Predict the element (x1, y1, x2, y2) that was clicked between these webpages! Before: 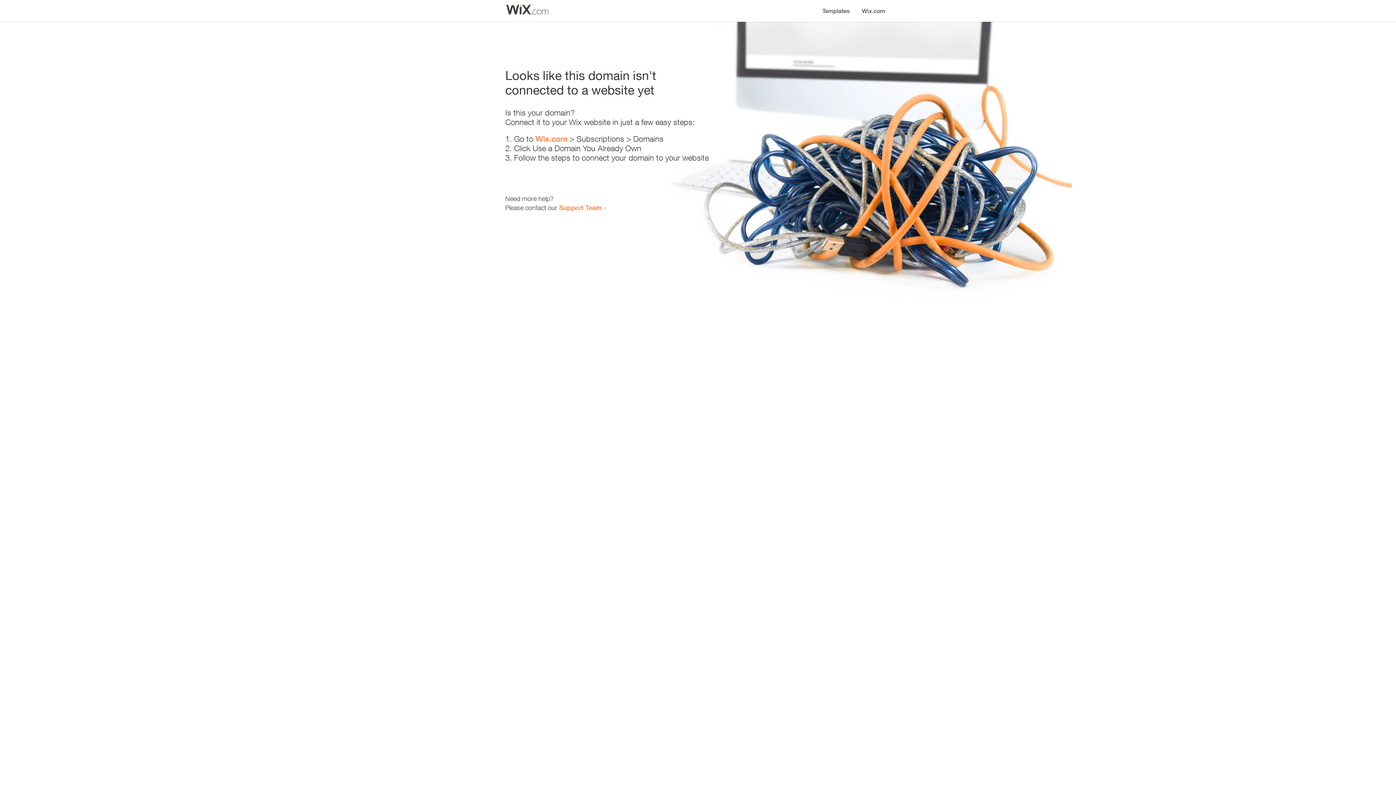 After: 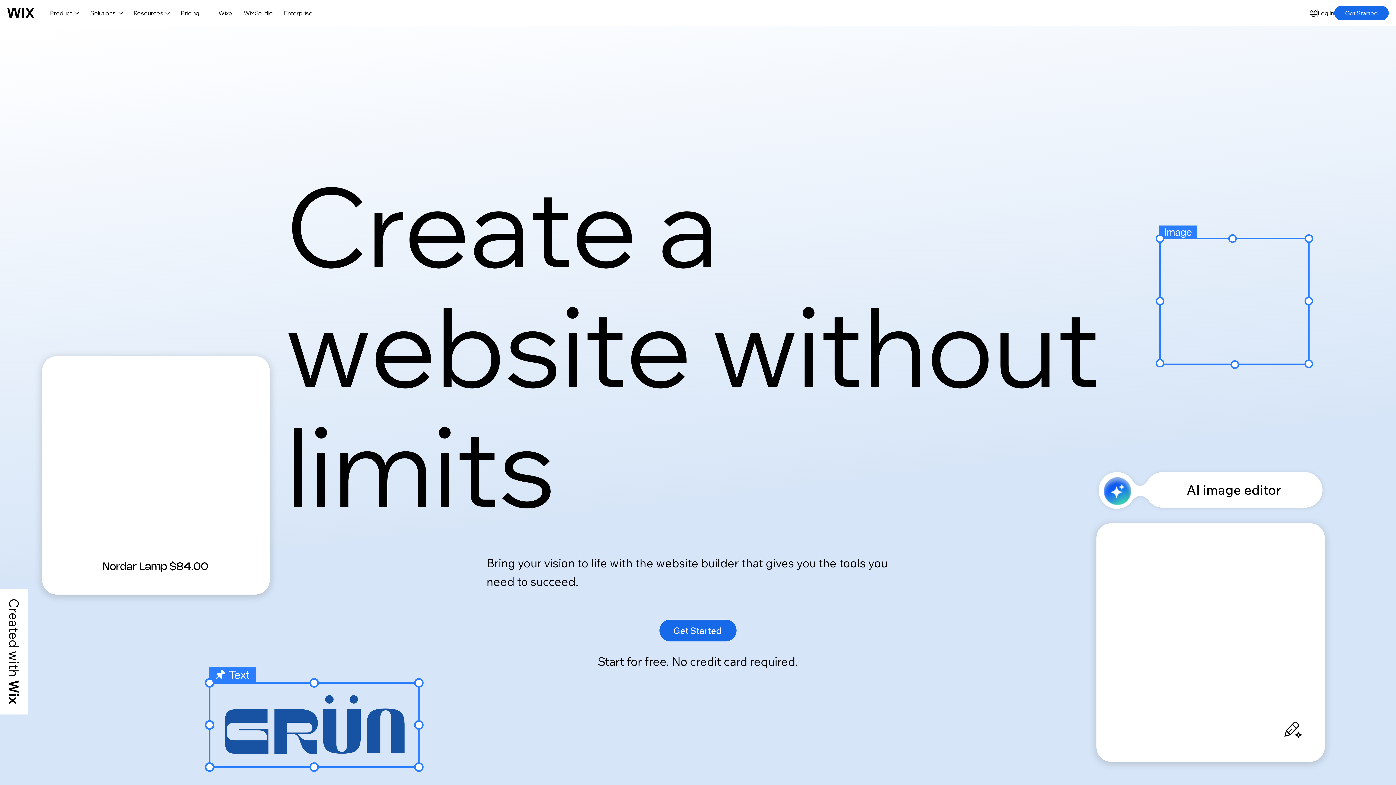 Action: label: Wix.com bbox: (856, 0, 890, 14)